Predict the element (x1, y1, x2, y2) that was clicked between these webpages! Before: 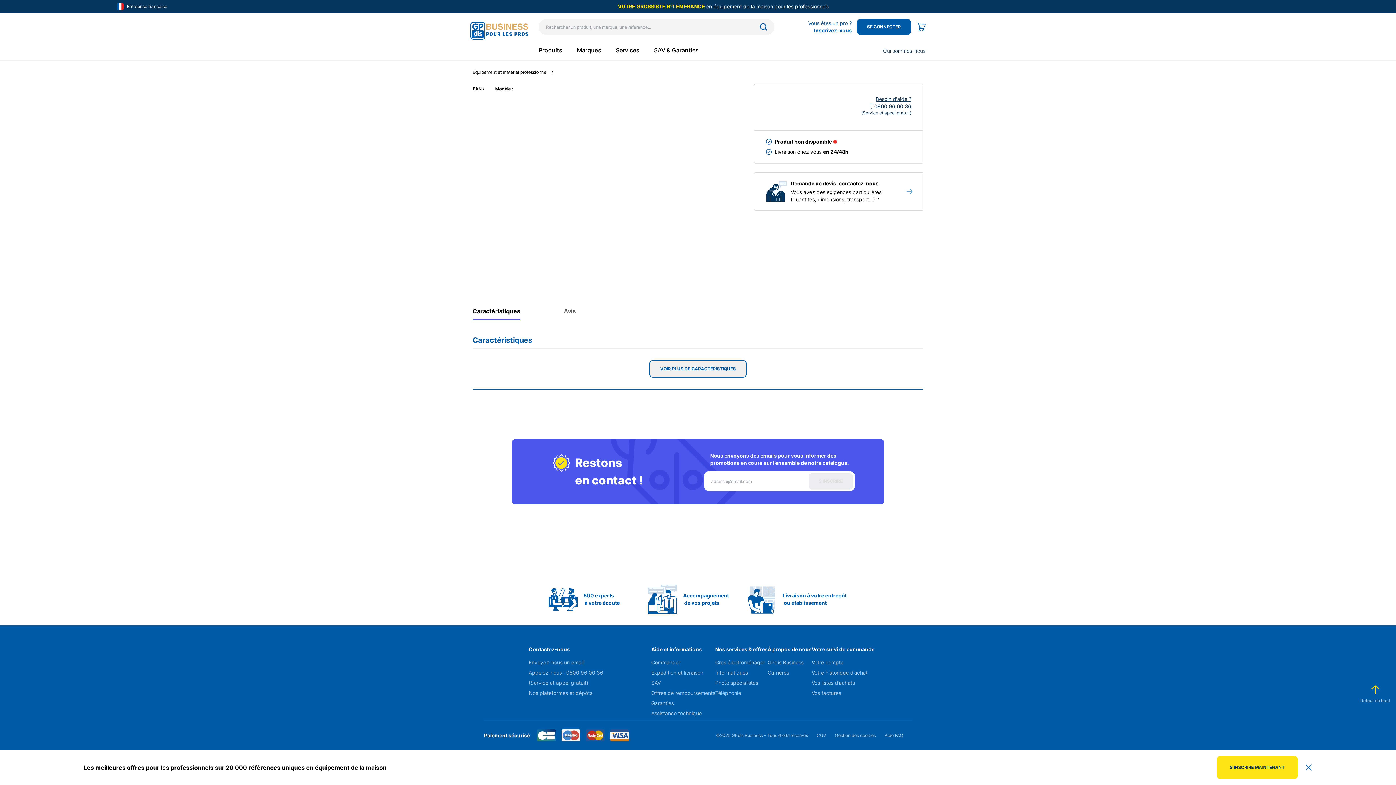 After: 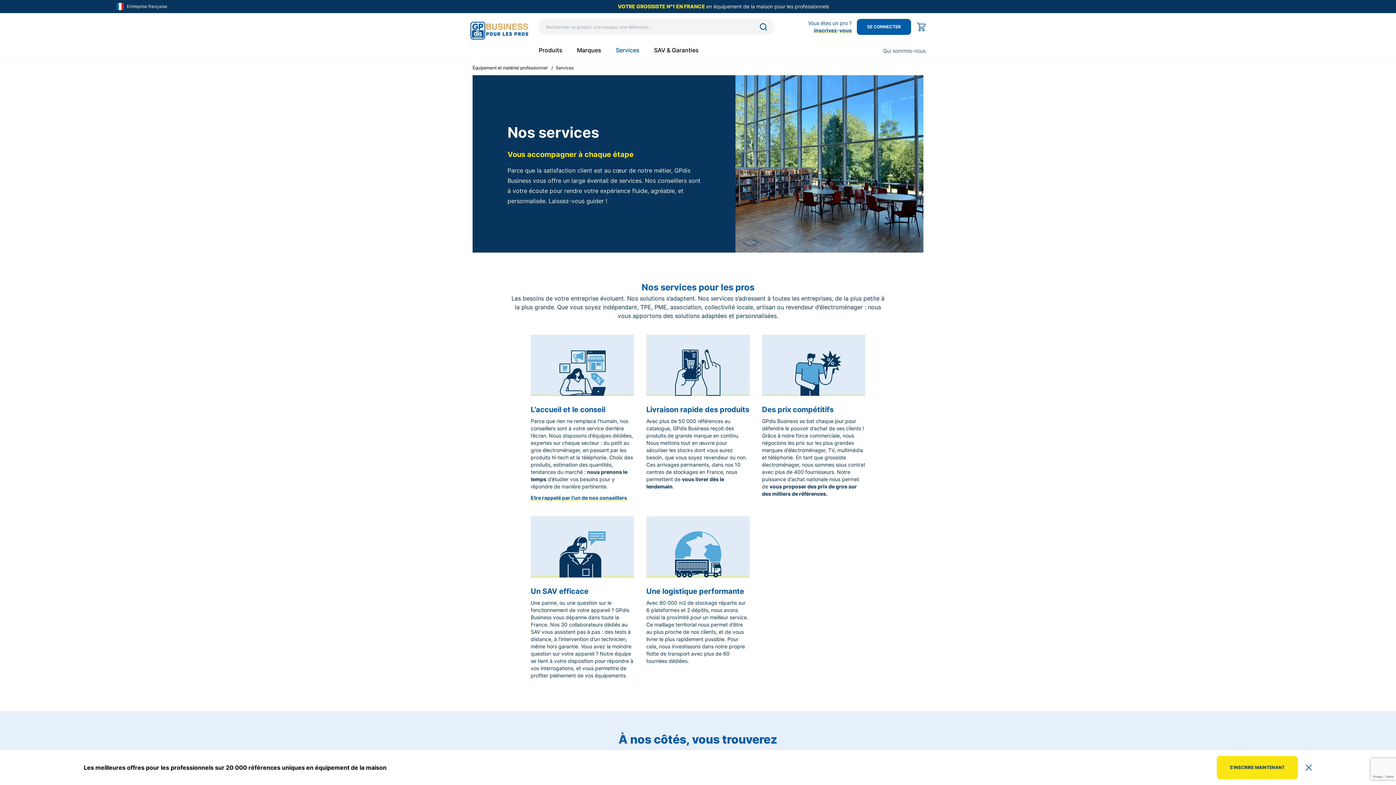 Action: bbox: (616, 46, 639, 53) label: Services